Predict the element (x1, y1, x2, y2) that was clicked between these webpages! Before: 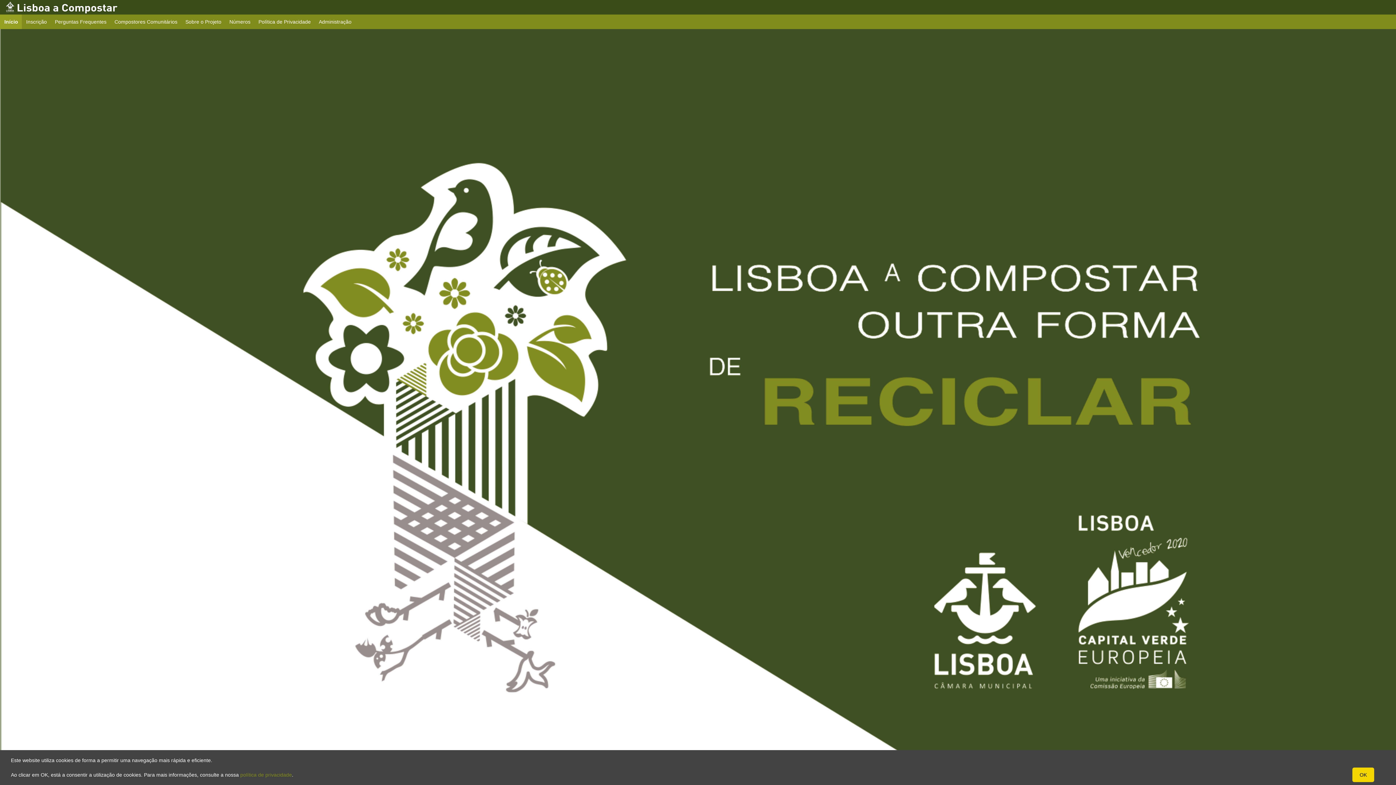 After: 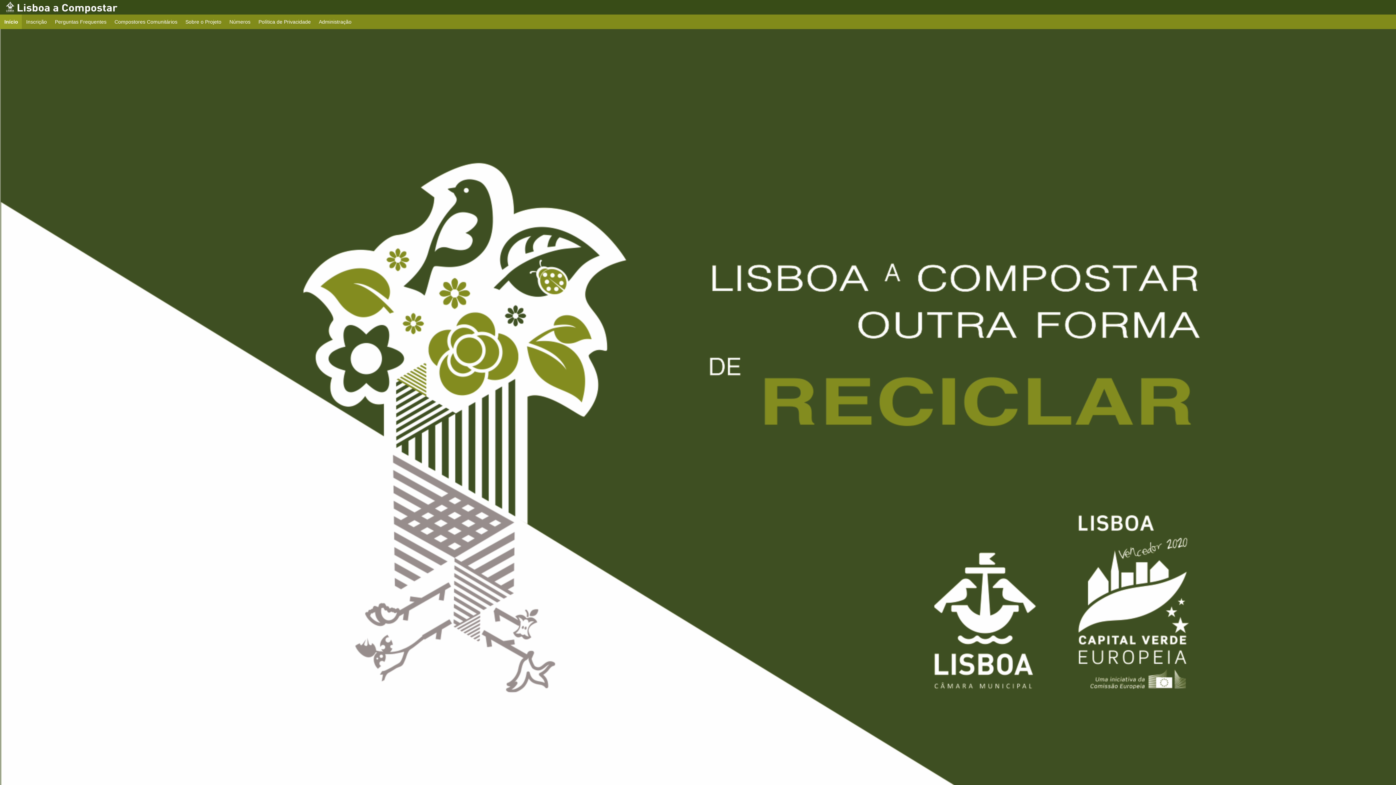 Action: label: OK bbox: (1352, 768, 1374, 782)